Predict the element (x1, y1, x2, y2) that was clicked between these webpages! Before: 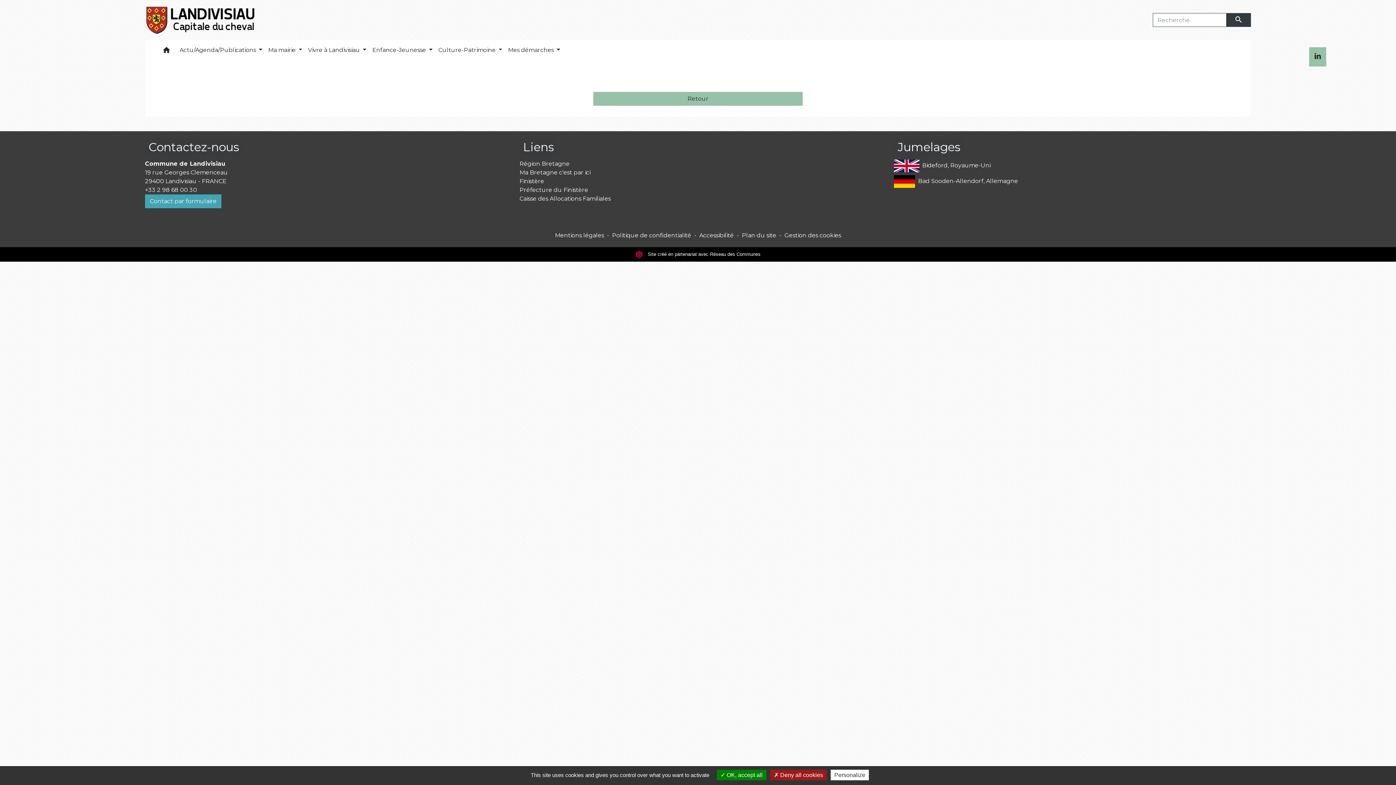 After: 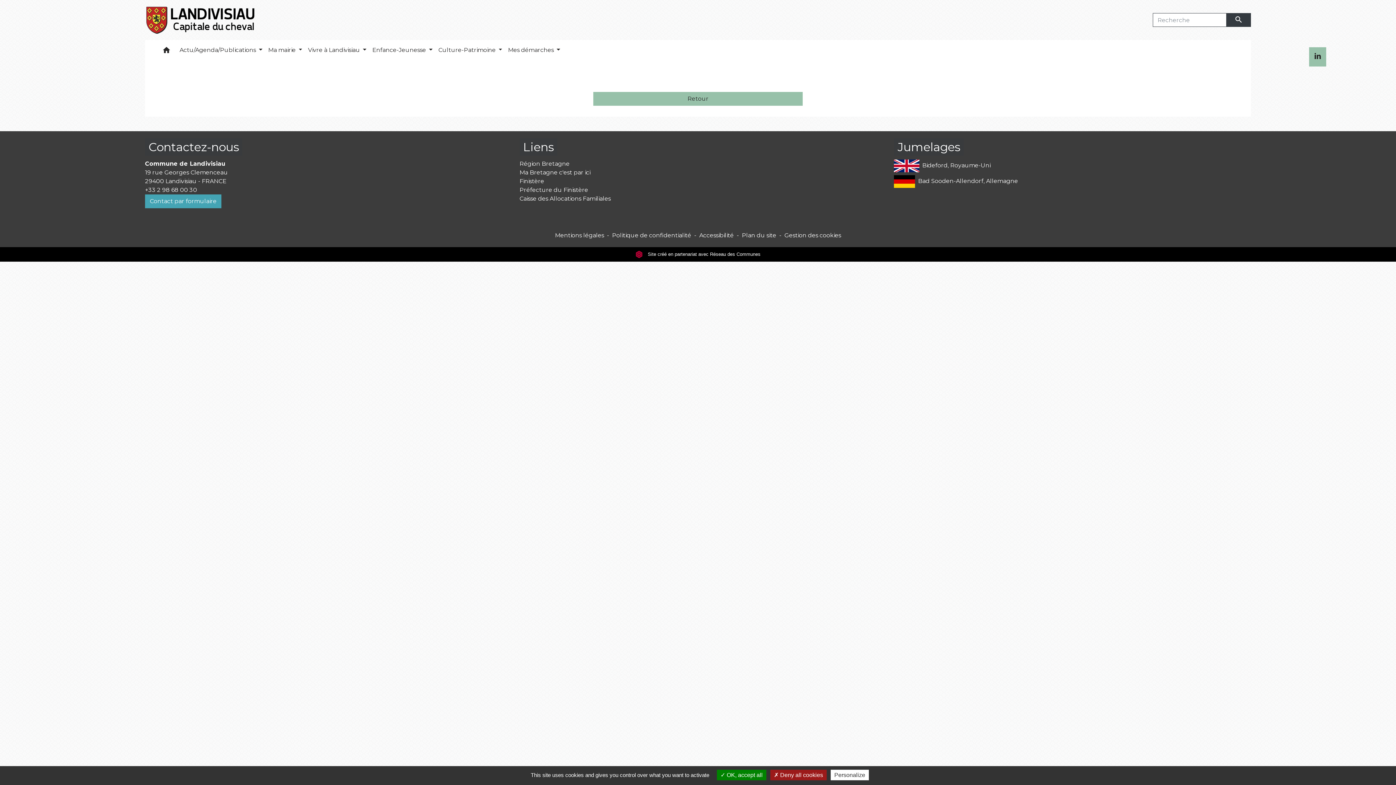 Action: bbox: (635, 251, 760, 257) label:  Site créé en partenariat avec Réseau des Communes